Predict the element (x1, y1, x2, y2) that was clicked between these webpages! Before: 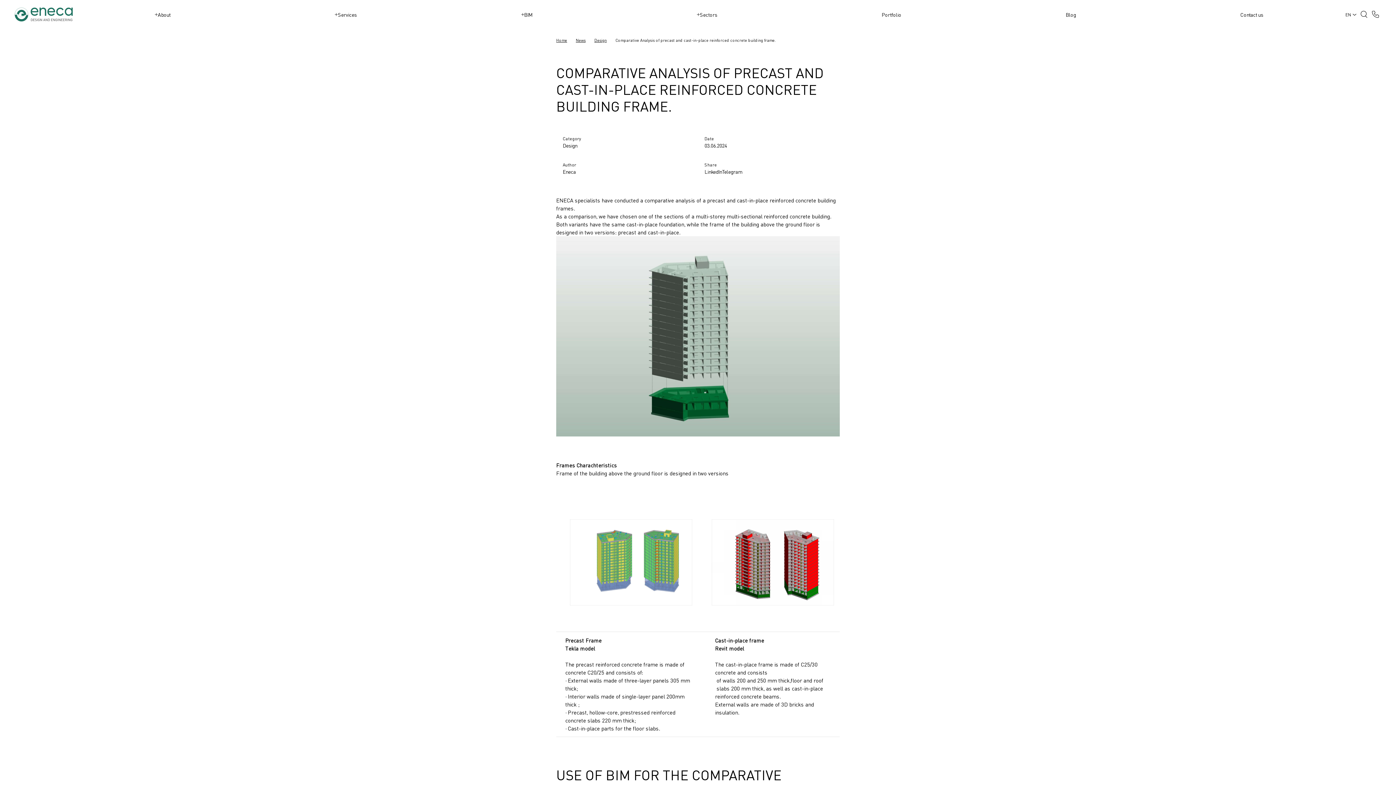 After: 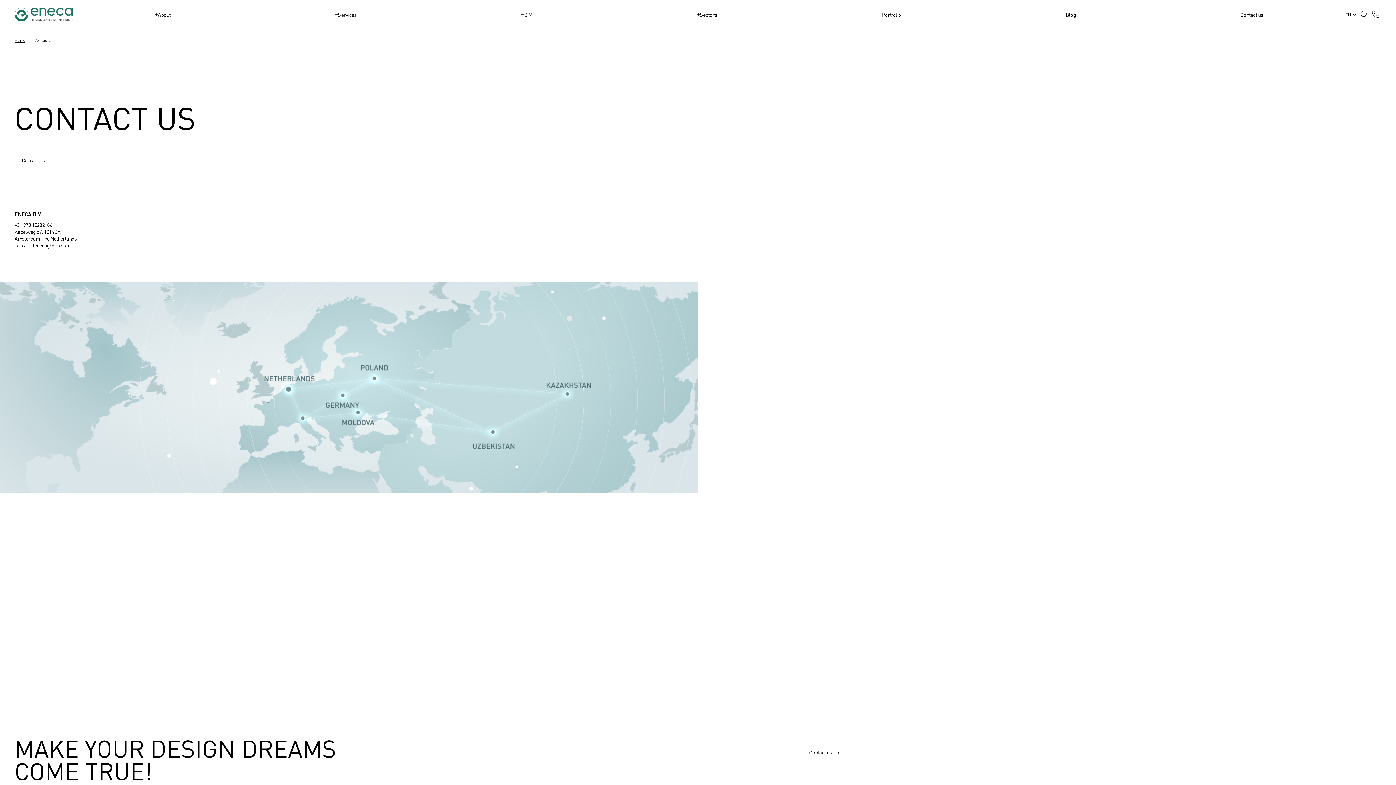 Action: label: Contact us bbox: (1240, 11, 1263, 18)